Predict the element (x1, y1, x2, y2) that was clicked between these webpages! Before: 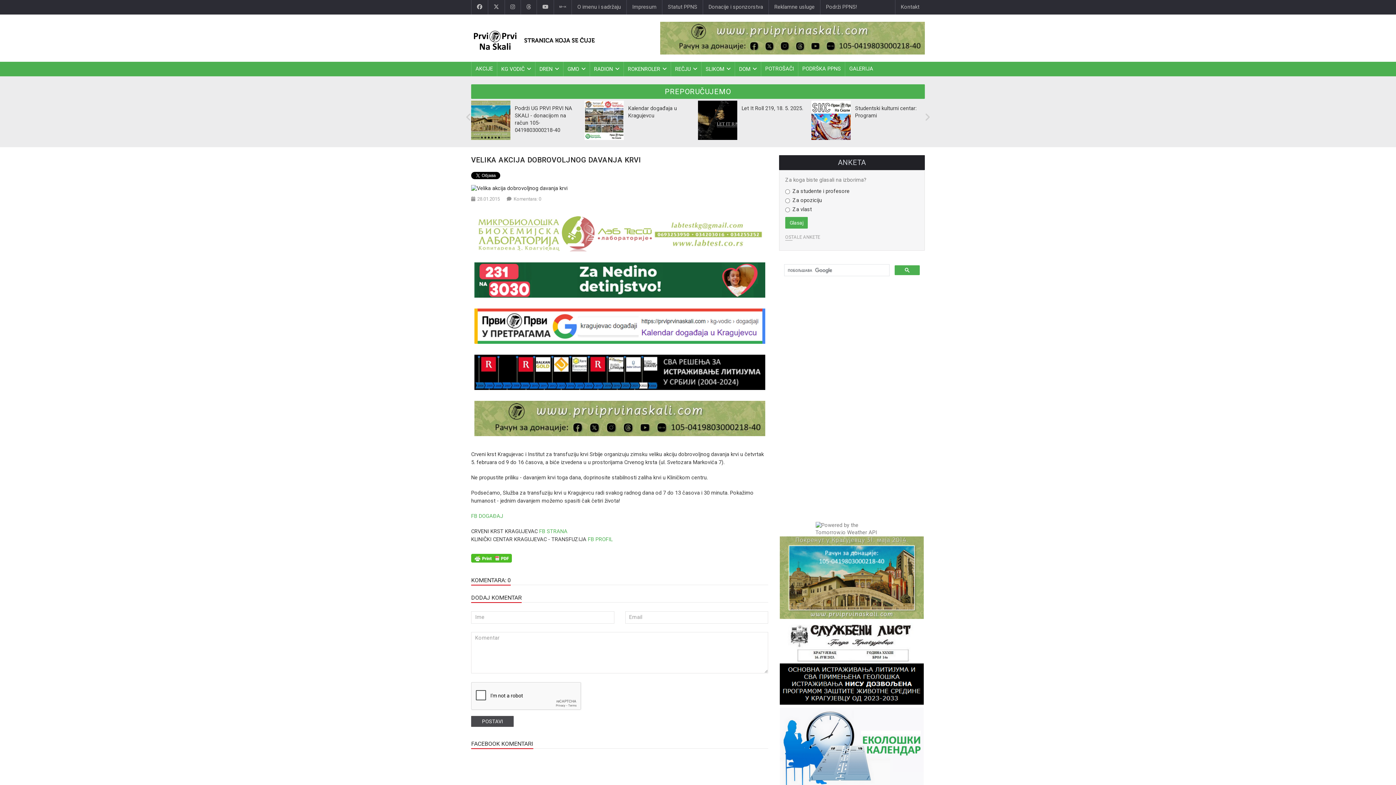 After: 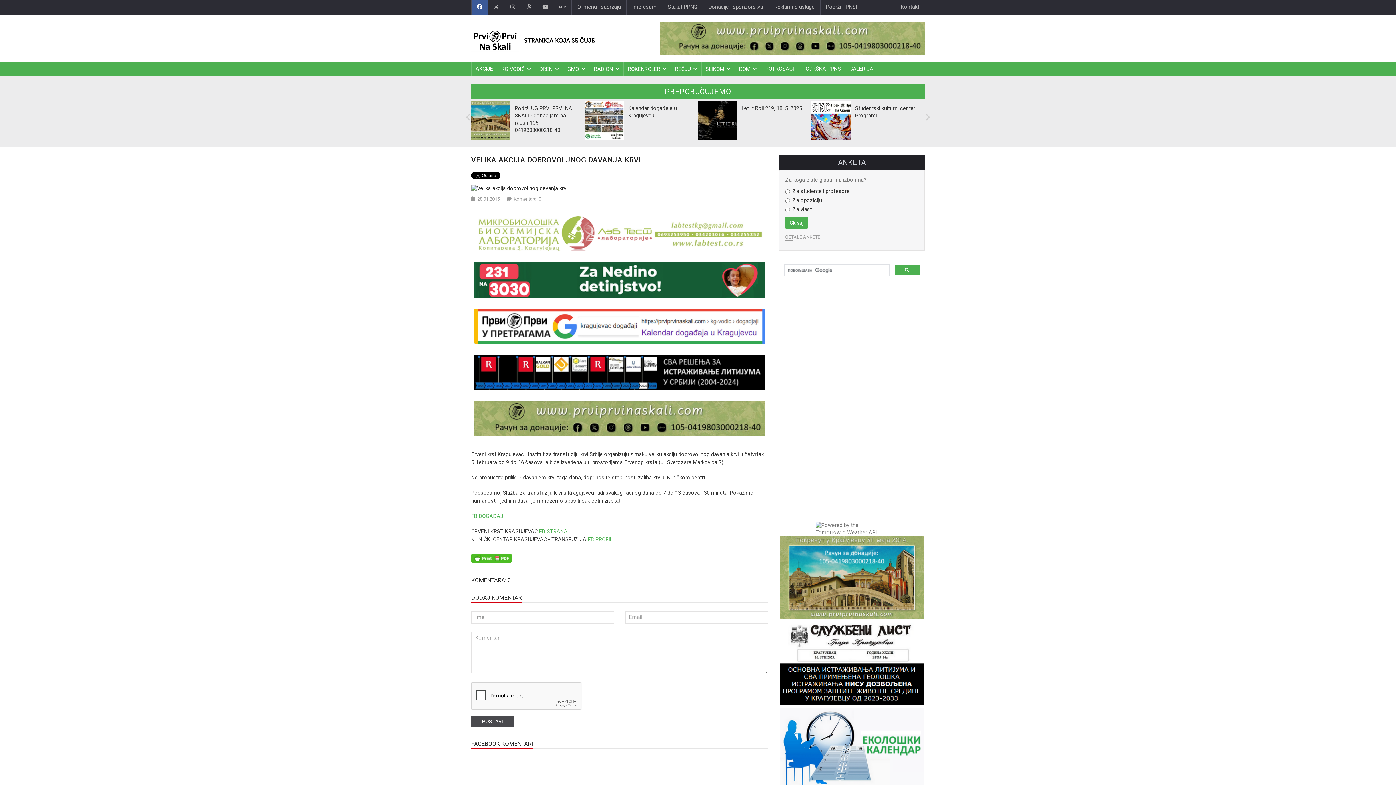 Action: bbox: (471, 0, 488, 14)